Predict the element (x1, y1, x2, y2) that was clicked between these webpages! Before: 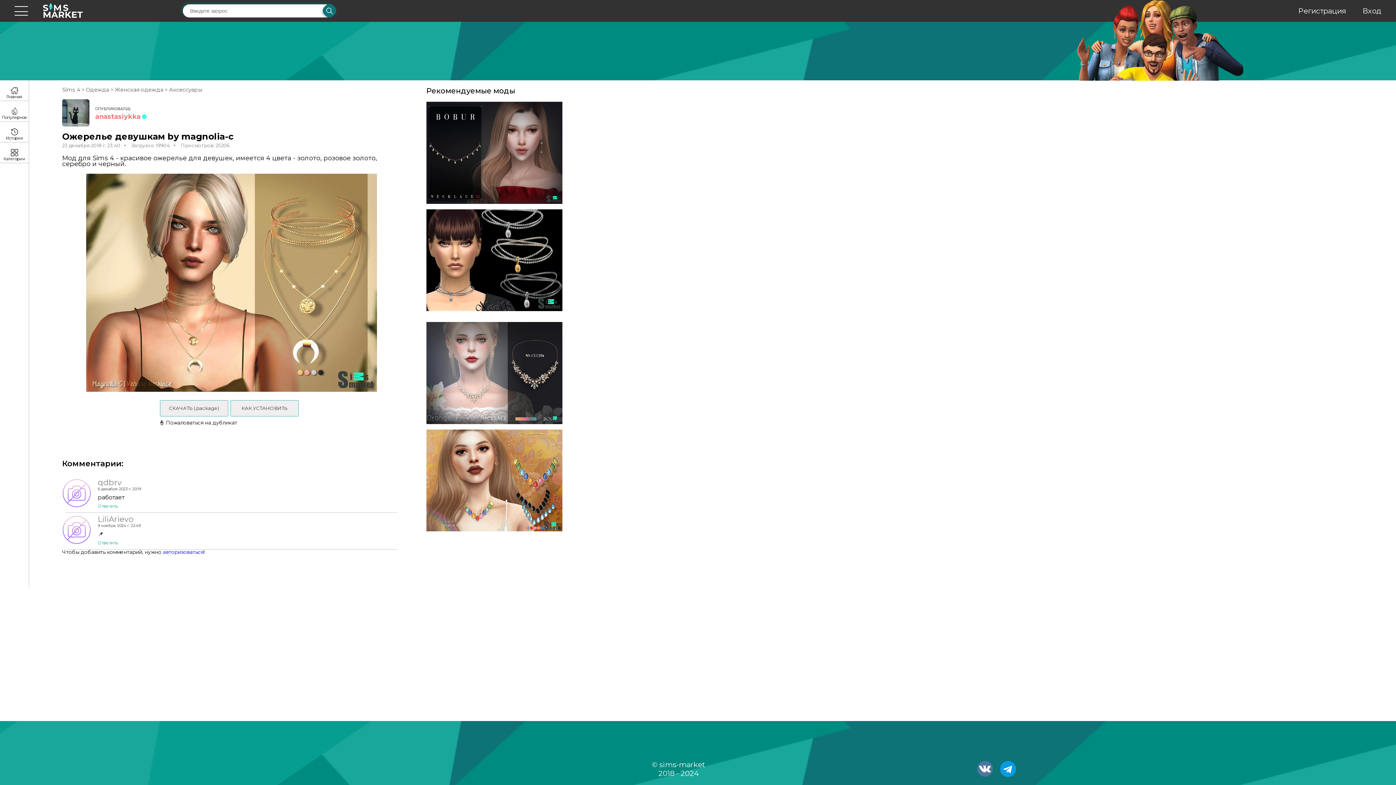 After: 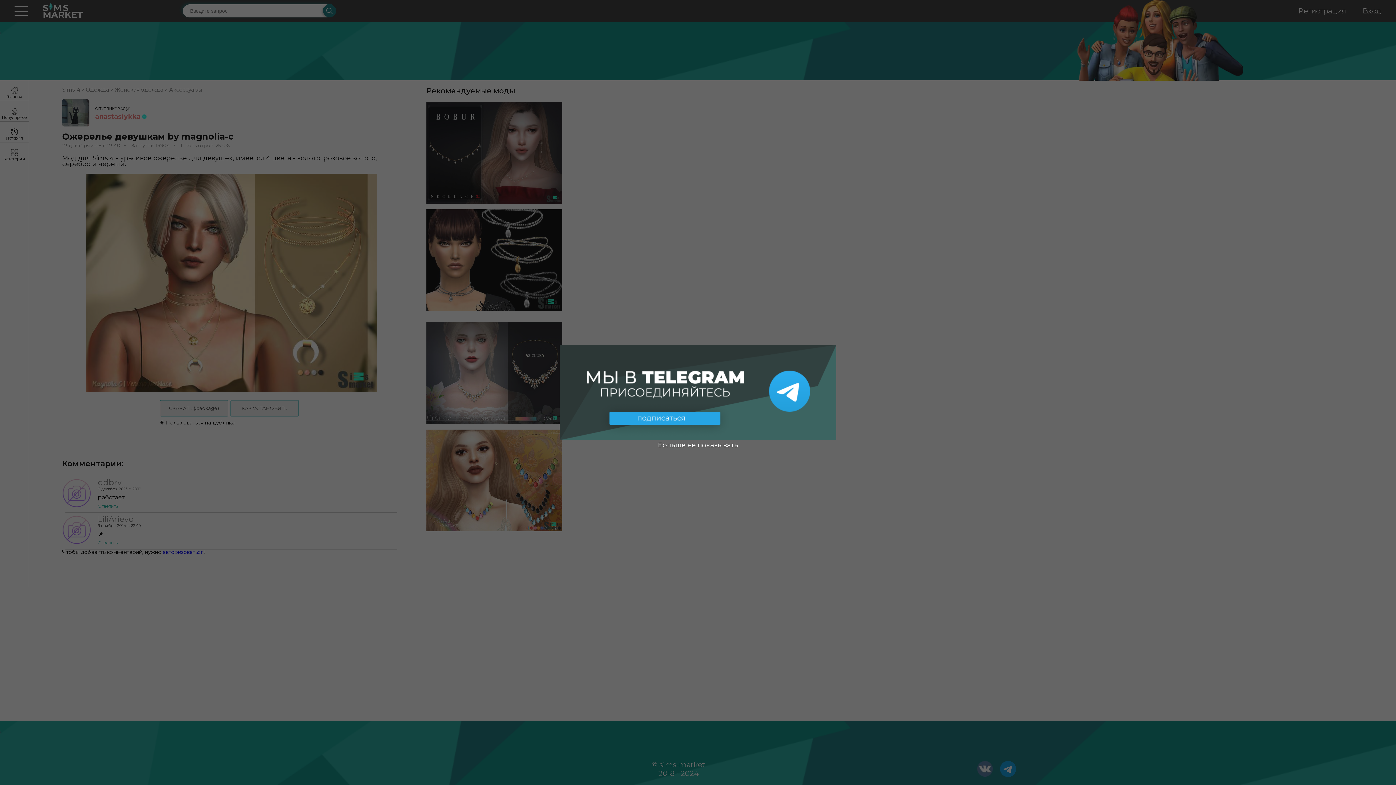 Action: bbox: (159, 400, 228, 416) label: СКАЧАТЬ (.package)